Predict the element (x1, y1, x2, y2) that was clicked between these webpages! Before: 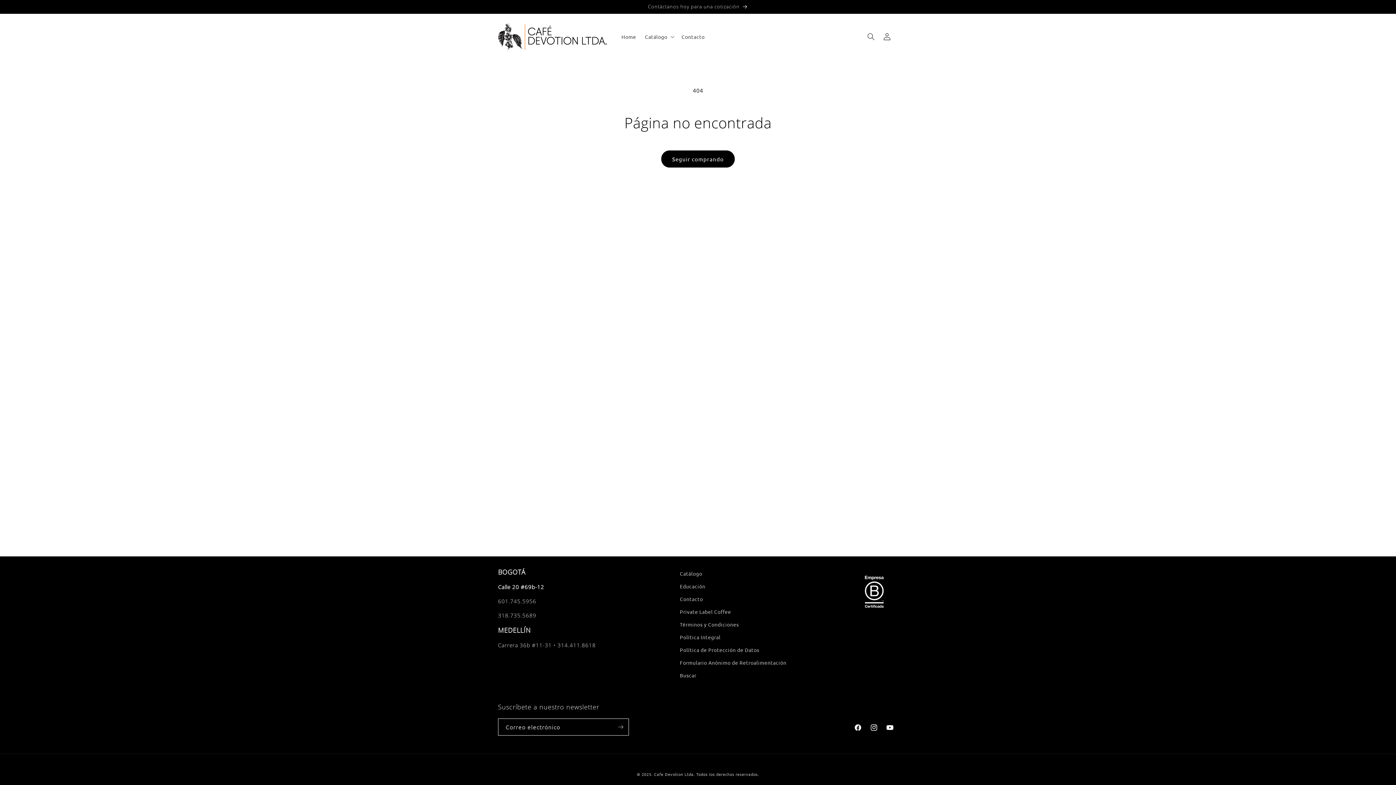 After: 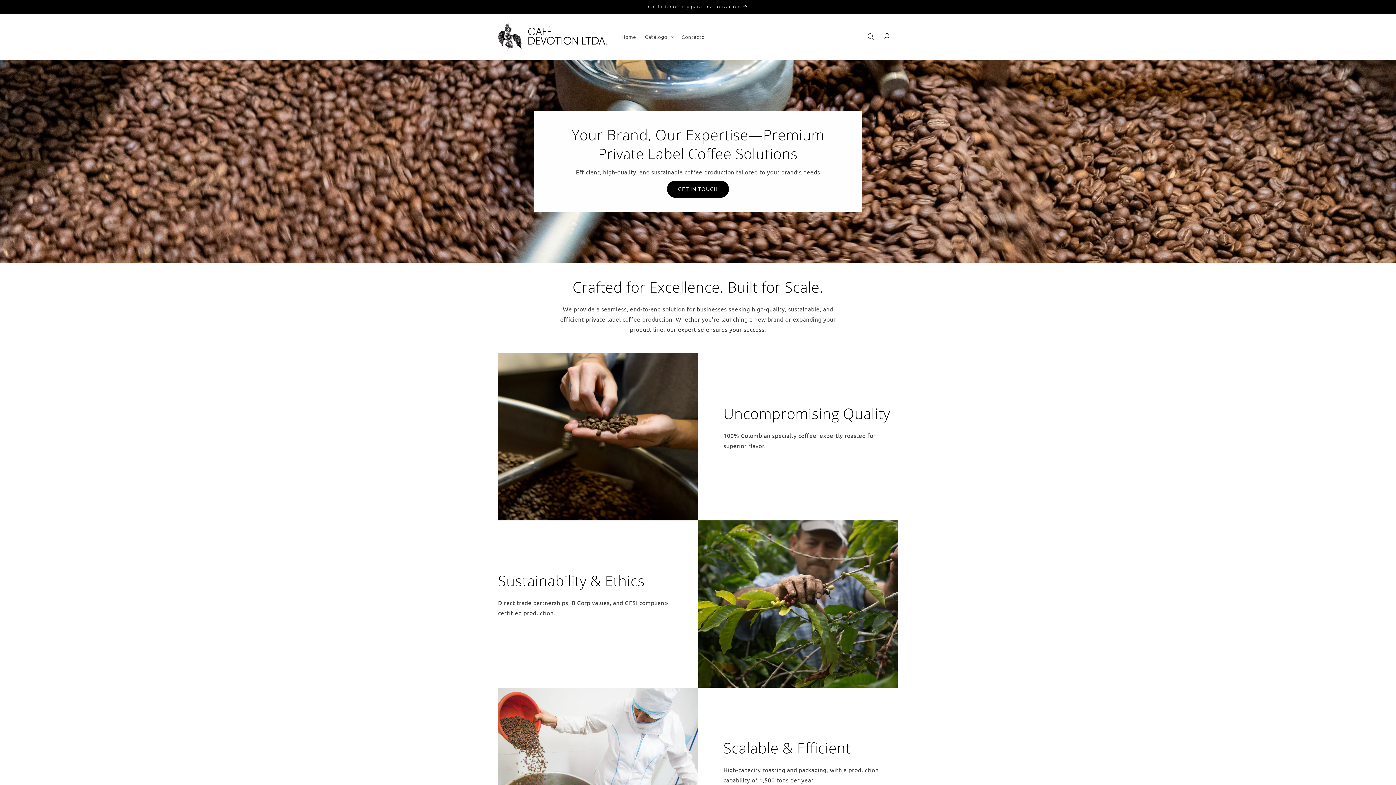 Action: label: Private Label Coffee bbox: (680, 605, 731, 618)